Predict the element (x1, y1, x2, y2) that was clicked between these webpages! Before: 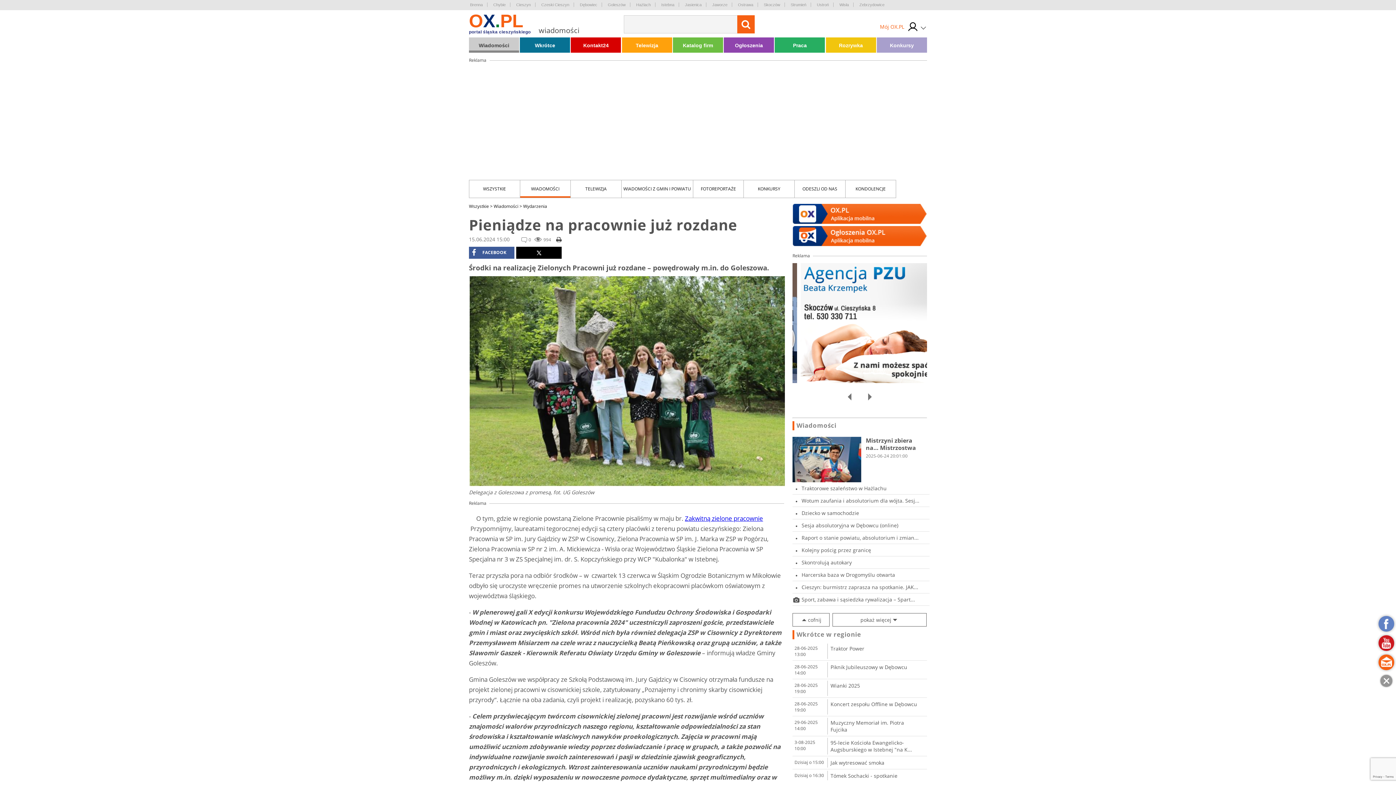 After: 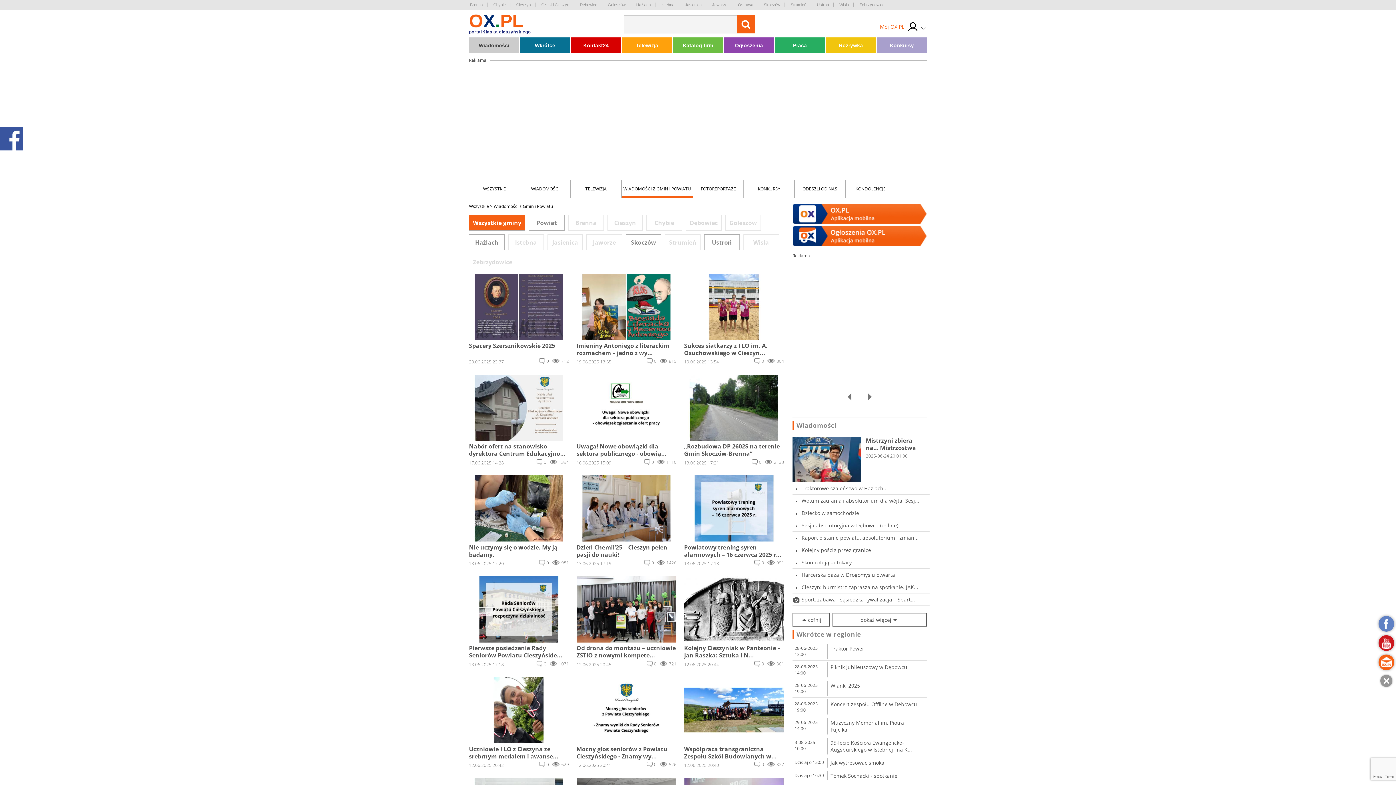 Action: bbox: (621, 180, 693, 197) label: WIADOMOŚCI Z GMIN I POWIATU